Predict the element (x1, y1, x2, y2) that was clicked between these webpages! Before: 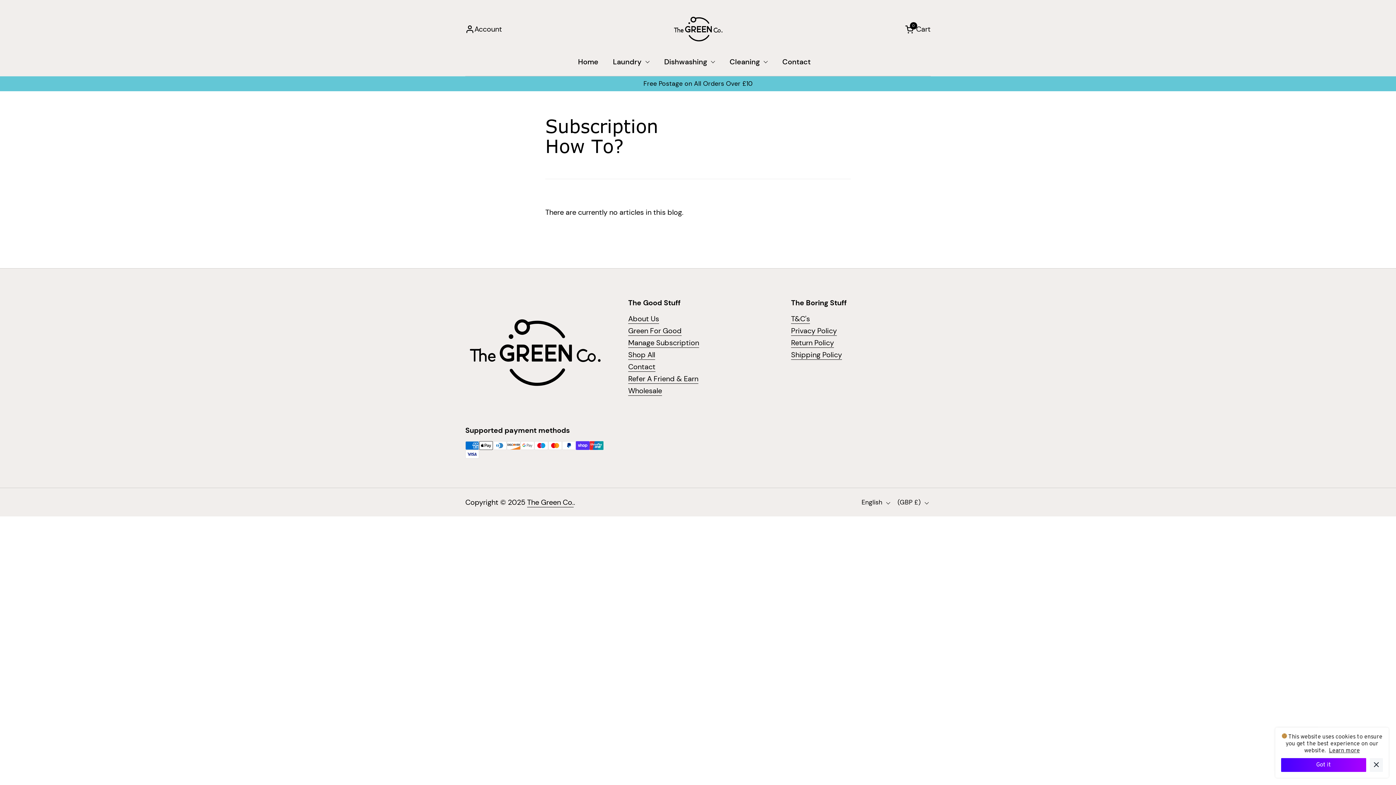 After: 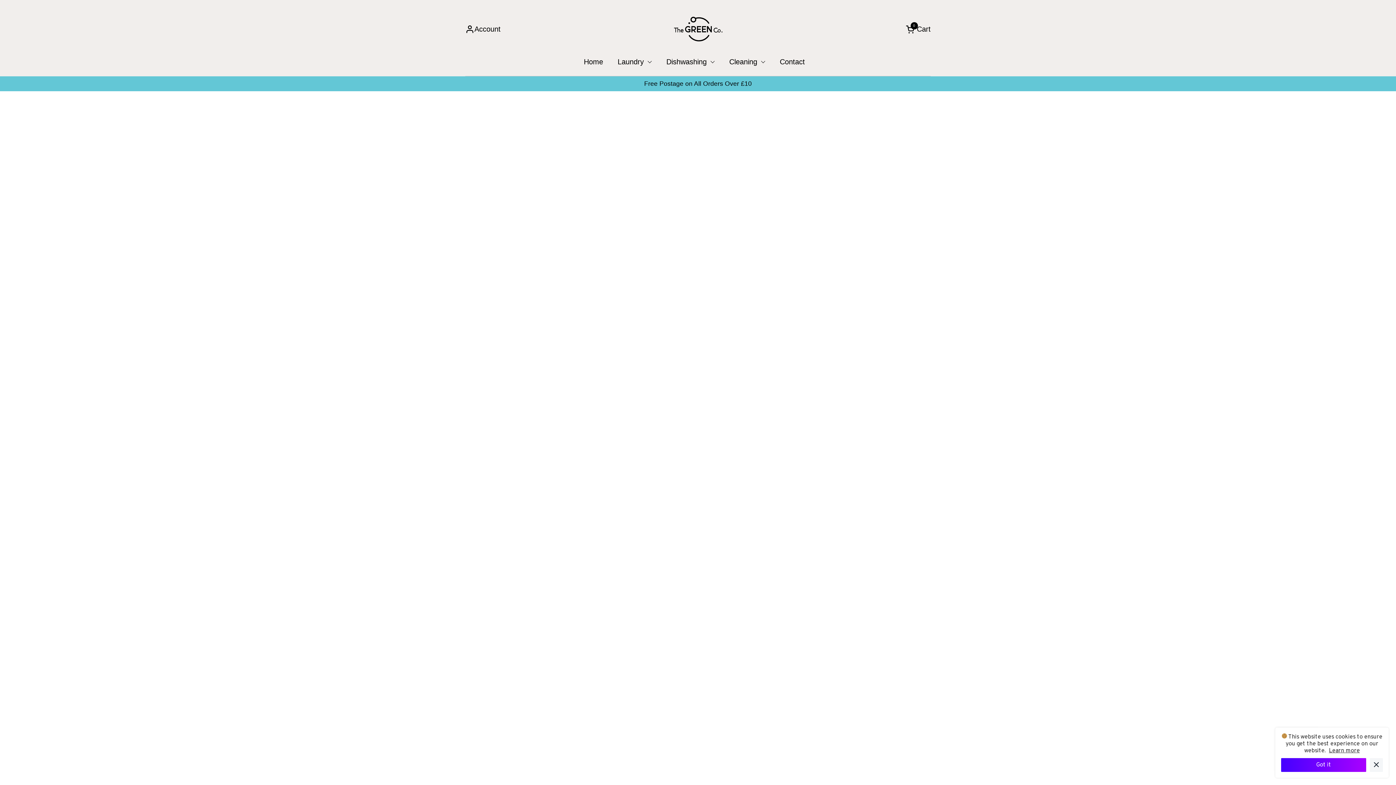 Action: label: Manage Subscription bbox: (628, 338, 699, 348)